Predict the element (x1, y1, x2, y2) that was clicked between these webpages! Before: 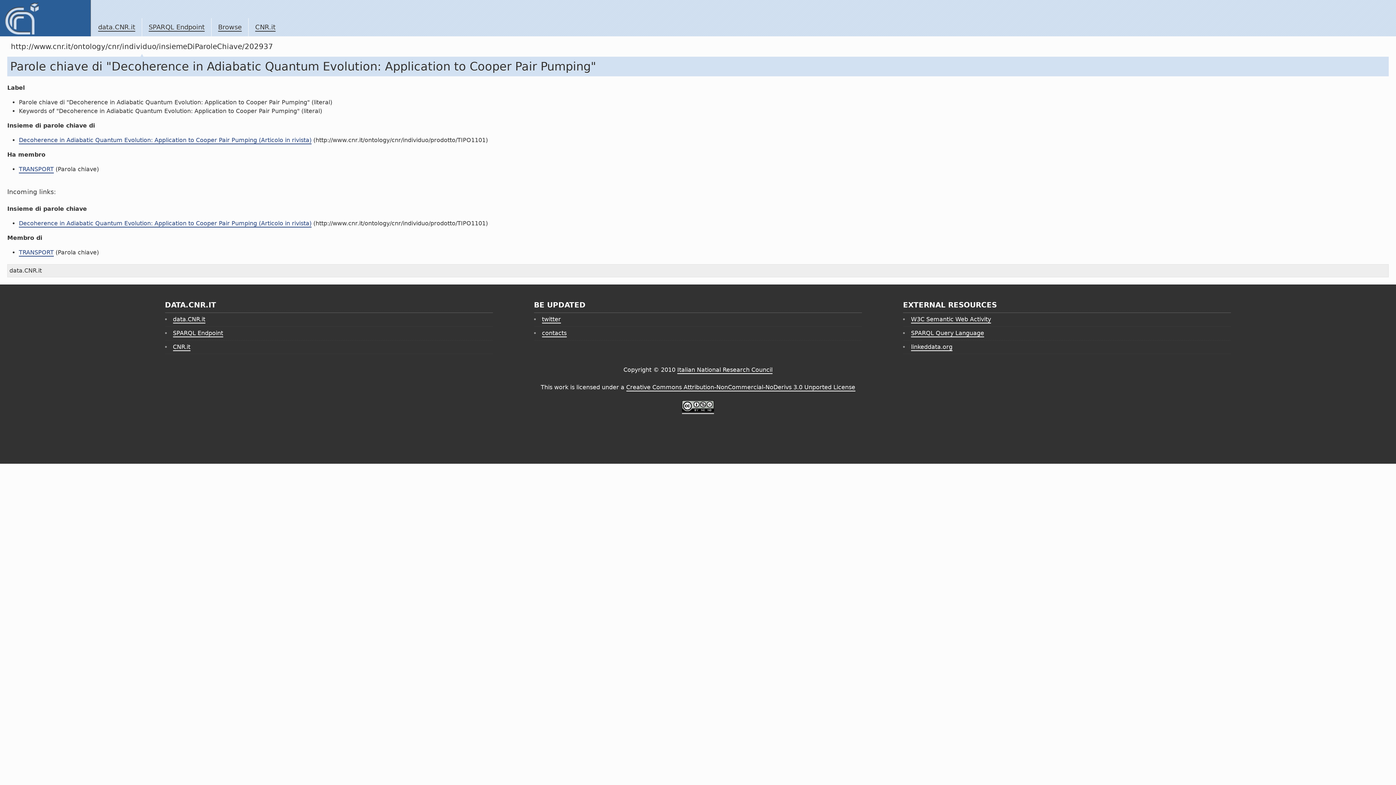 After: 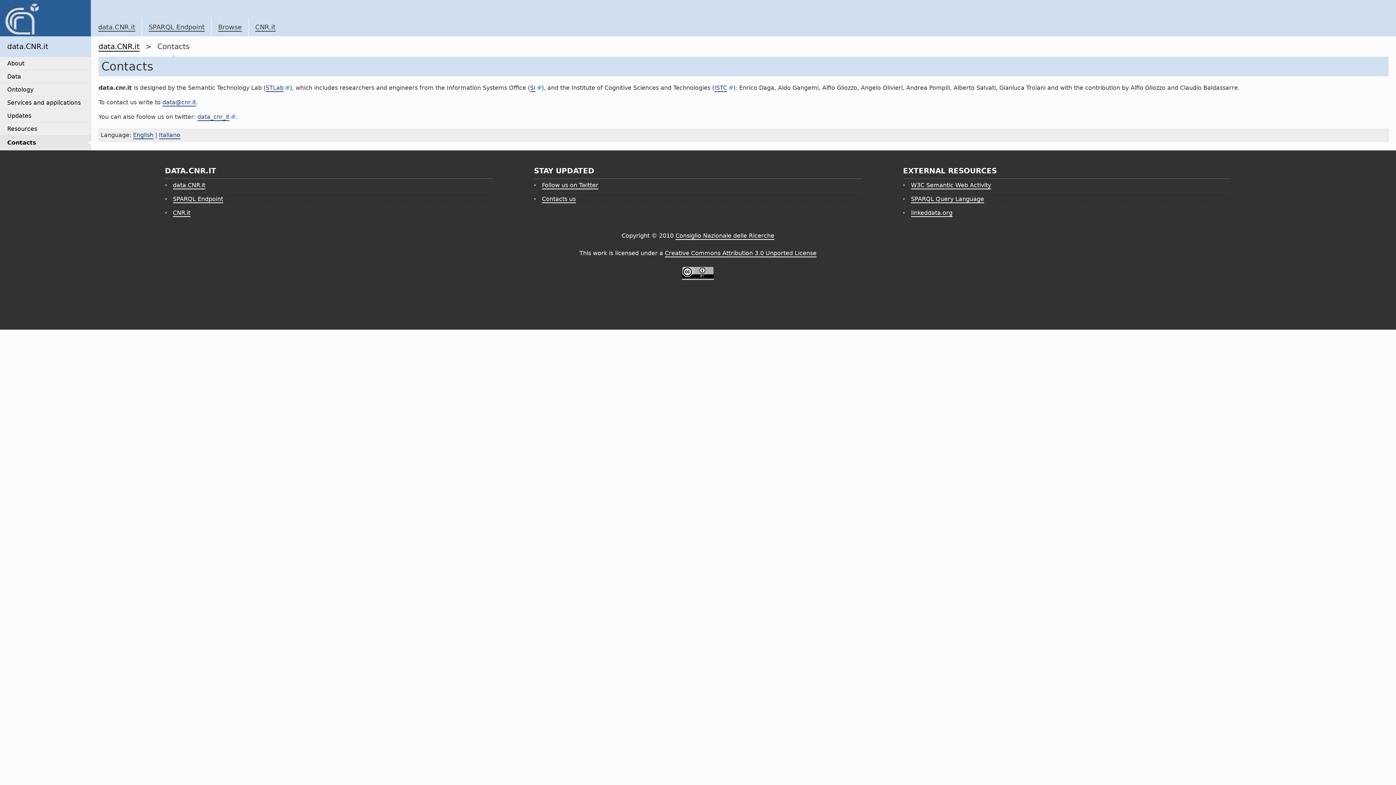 Action: label: contacts bbox: (542, 329, 566, 337)